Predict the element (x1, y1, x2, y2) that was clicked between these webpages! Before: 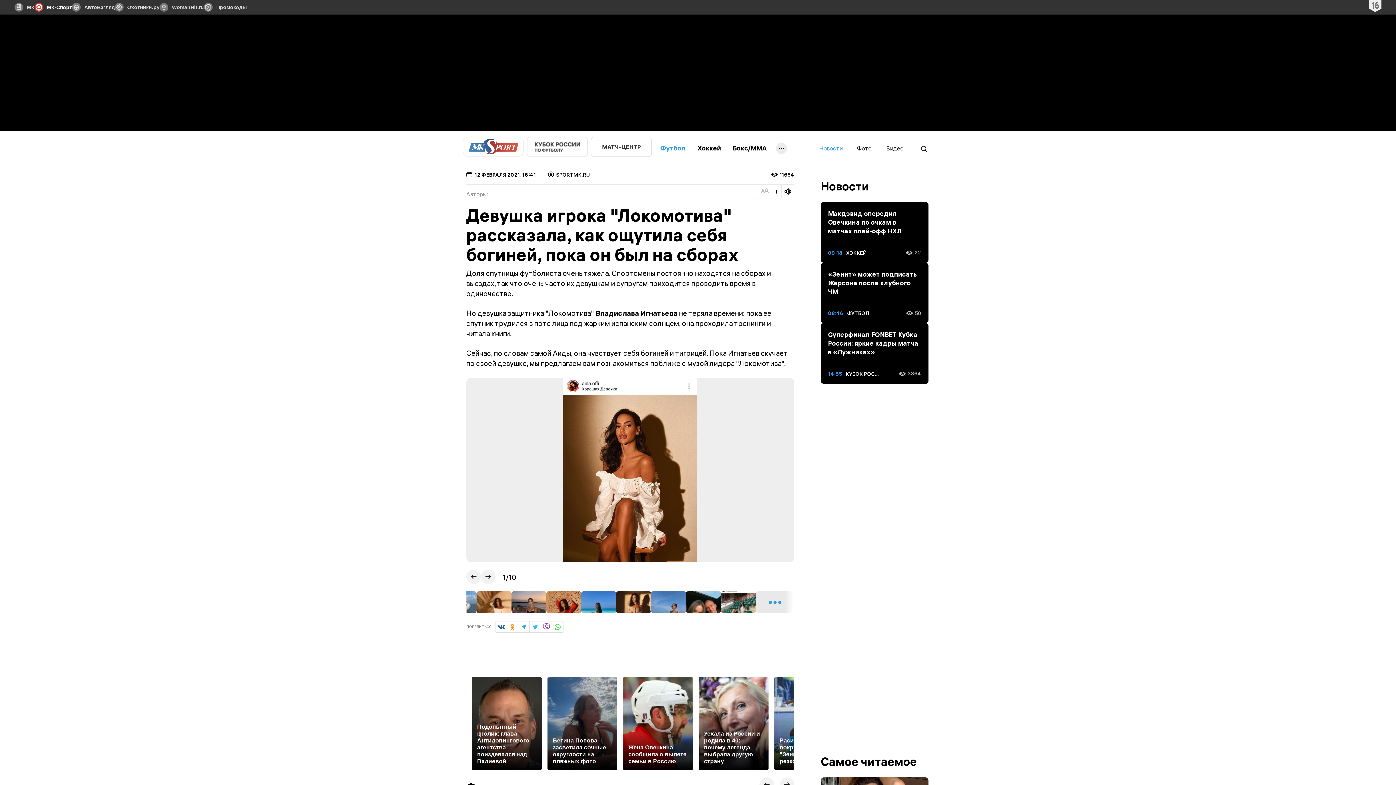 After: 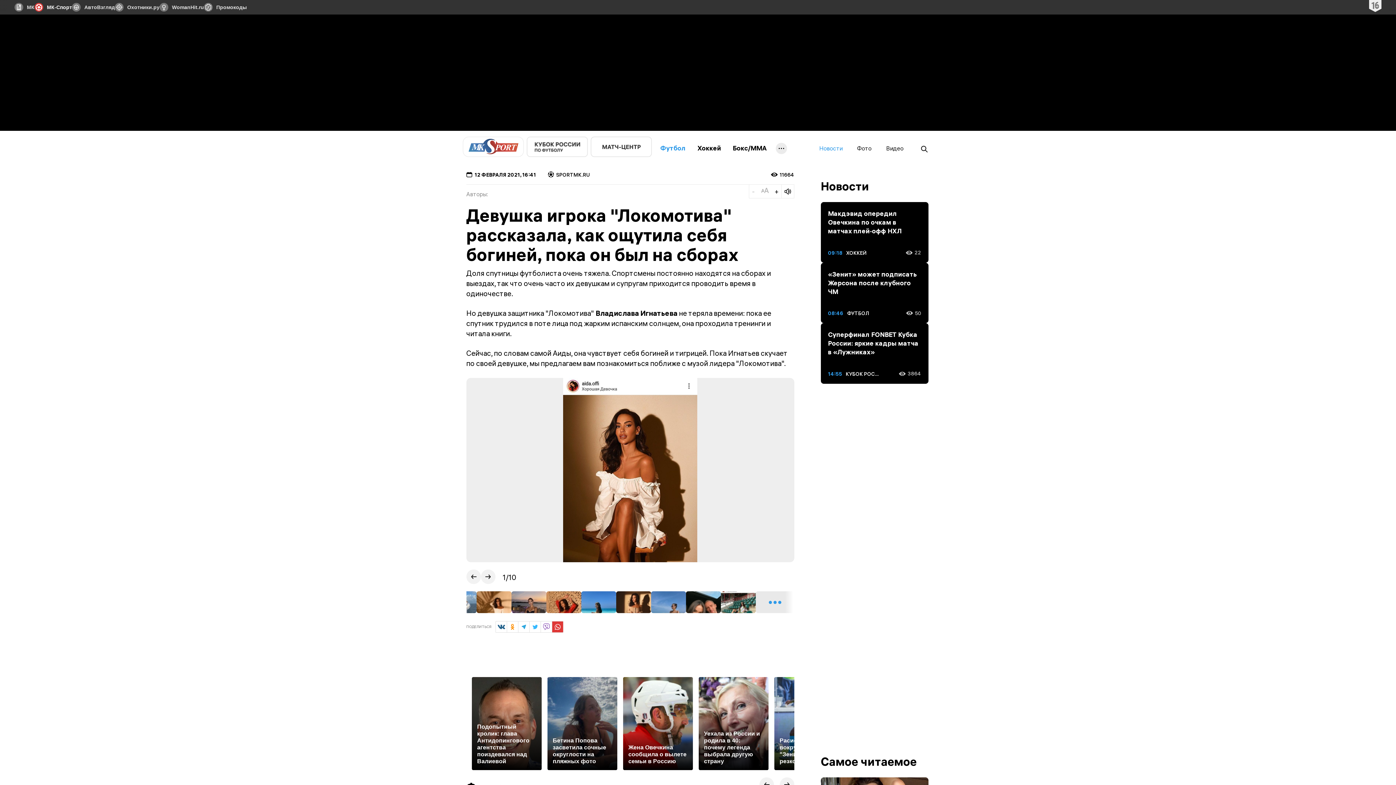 Action: bbox: (551, 621, 563, 633) label: в WhatsApp